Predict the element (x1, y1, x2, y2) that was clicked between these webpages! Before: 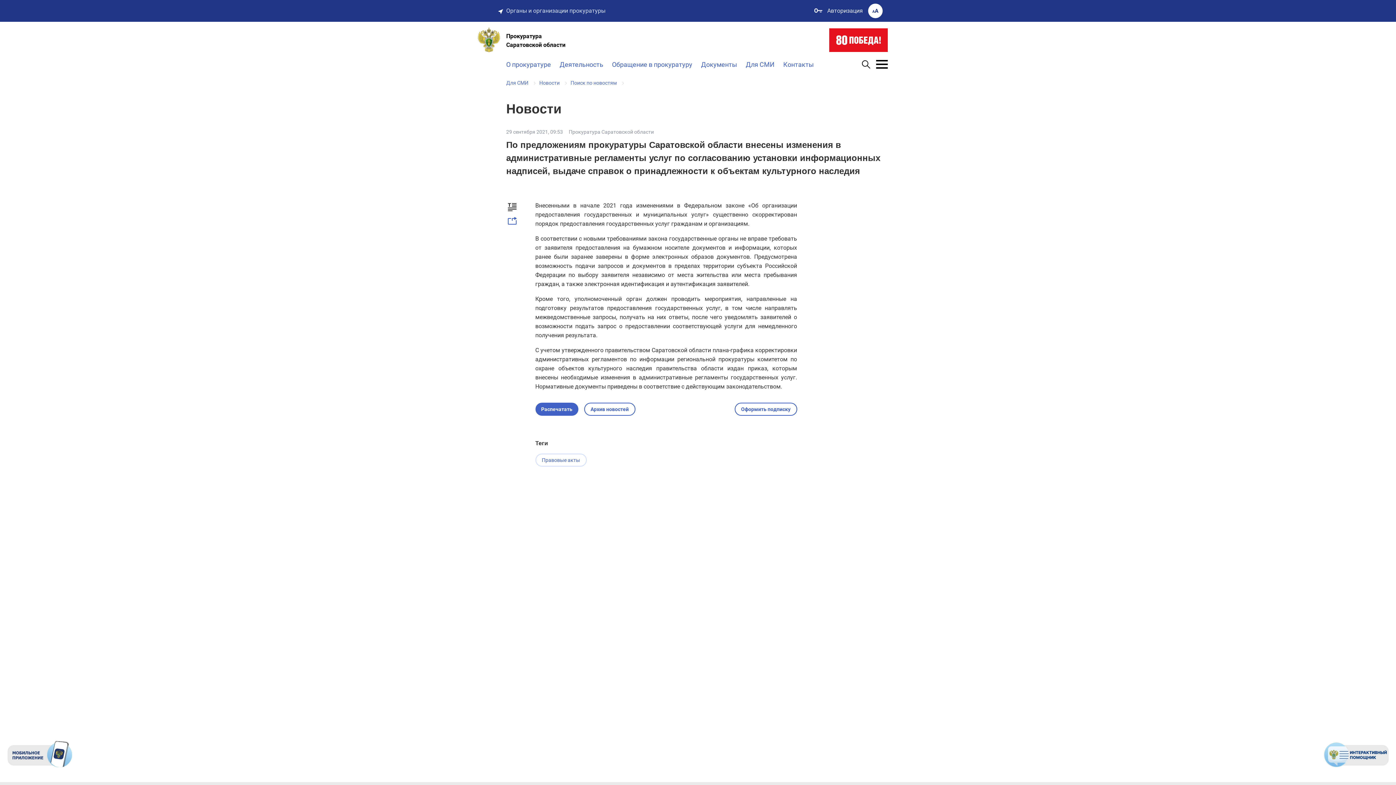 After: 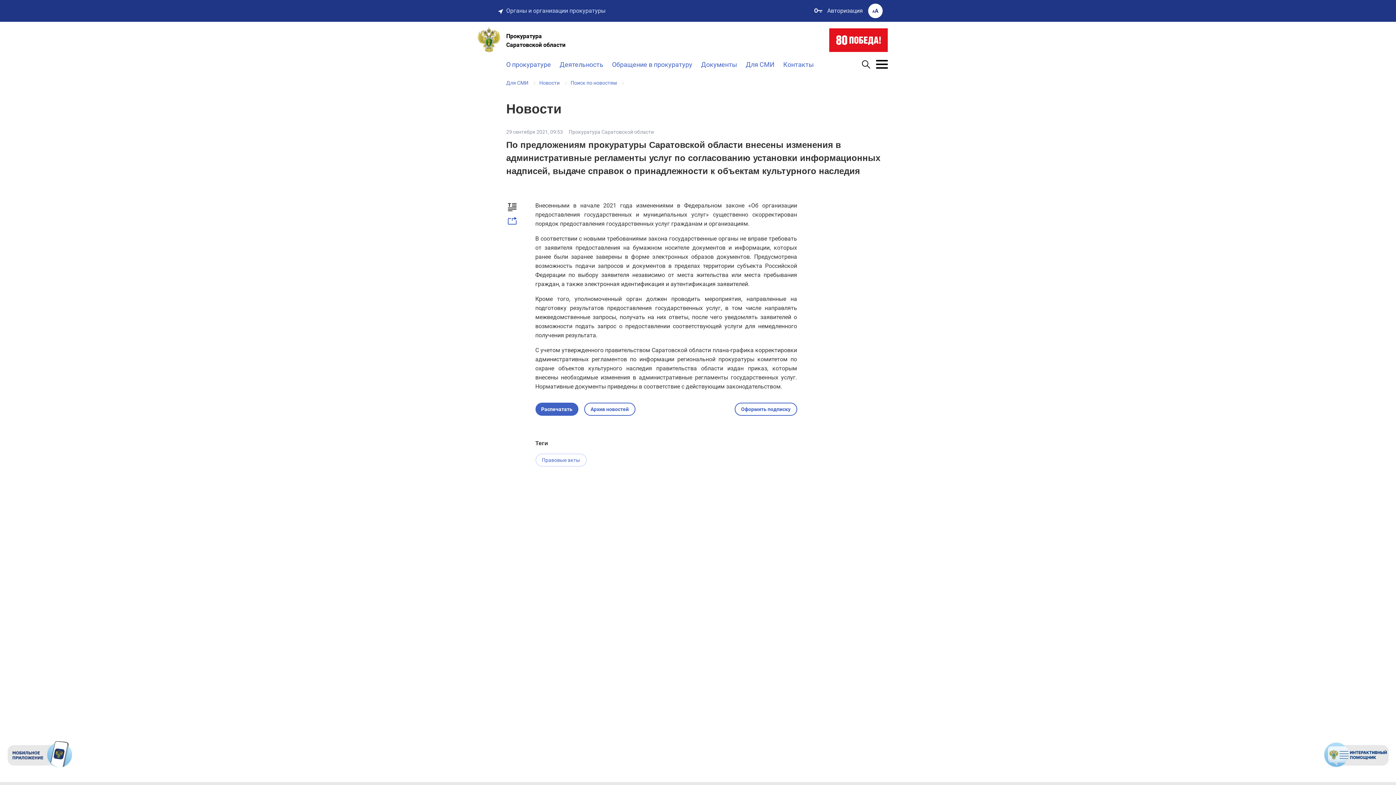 Action: bbox: (535, 402, 578, 416) label: Распечатать